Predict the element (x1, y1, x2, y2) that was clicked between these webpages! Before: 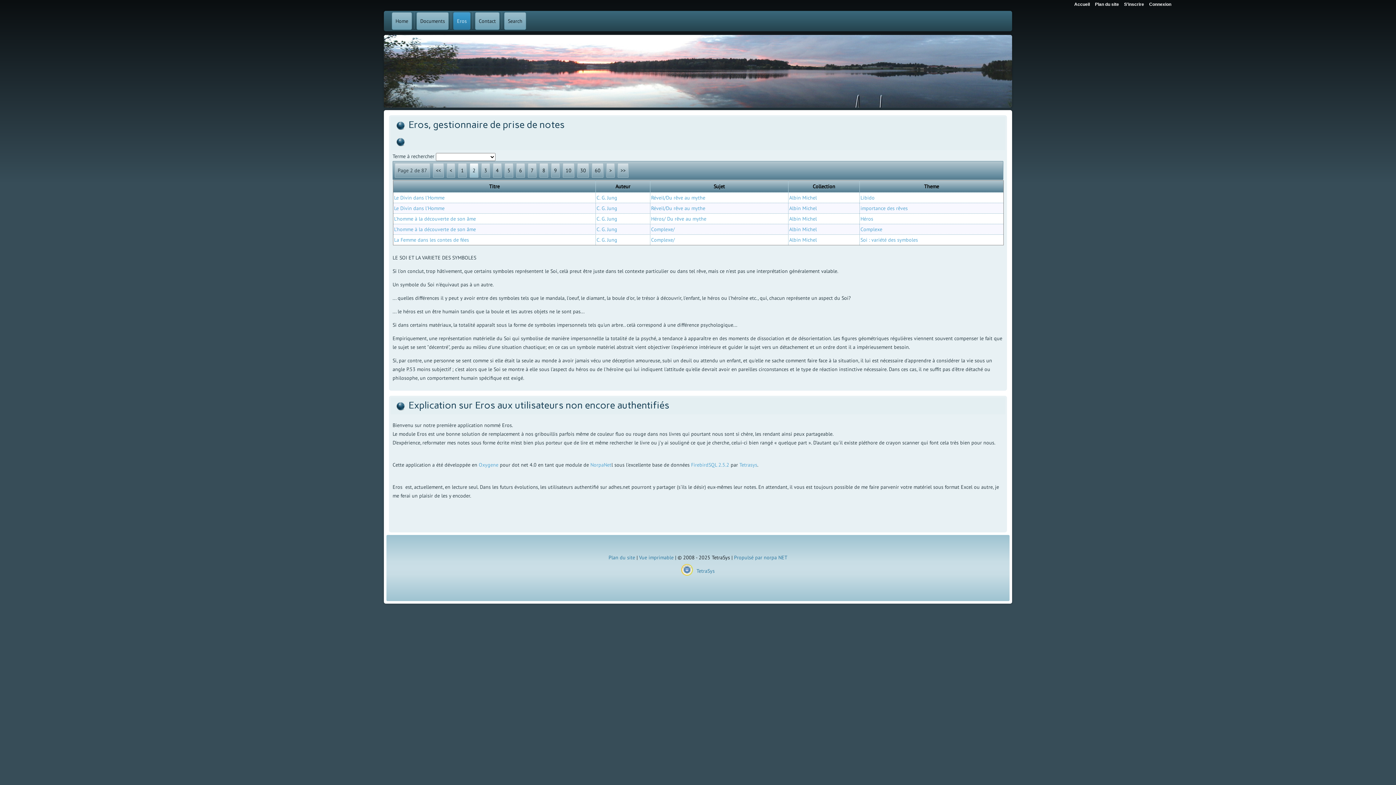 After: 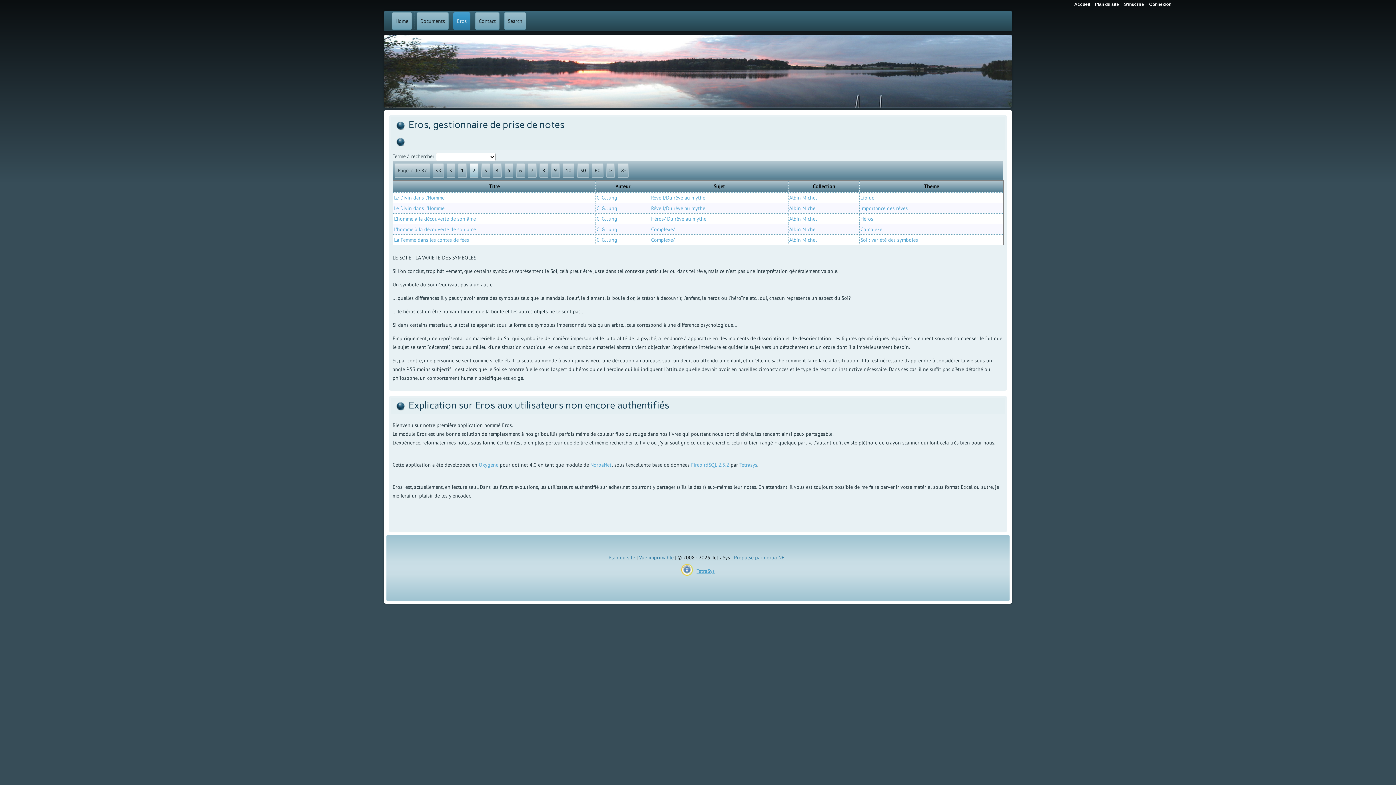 Action: bbox: (696, 568, 714, 574) label: TetraSys